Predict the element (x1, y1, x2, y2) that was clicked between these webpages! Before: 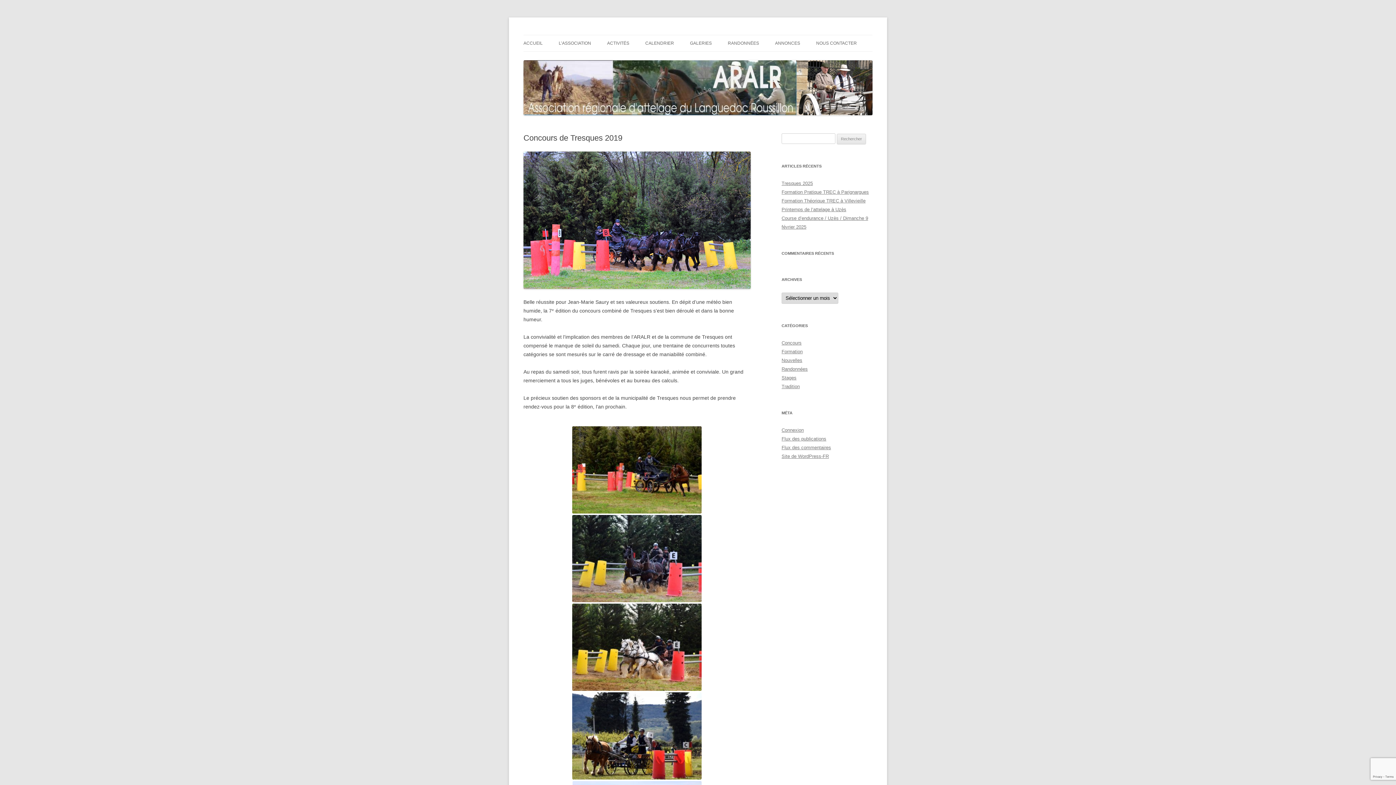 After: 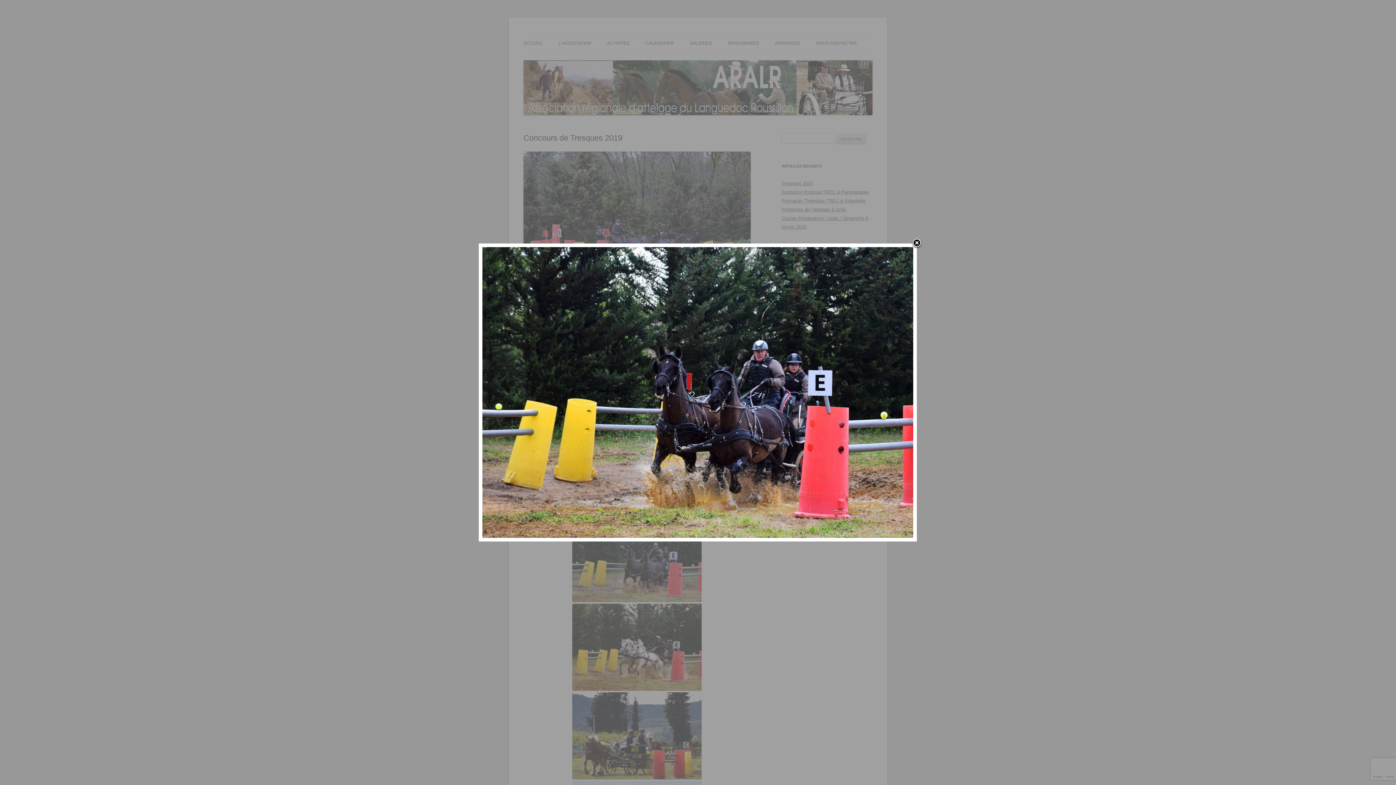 Action: bbox: (572, 515, 701, 602)